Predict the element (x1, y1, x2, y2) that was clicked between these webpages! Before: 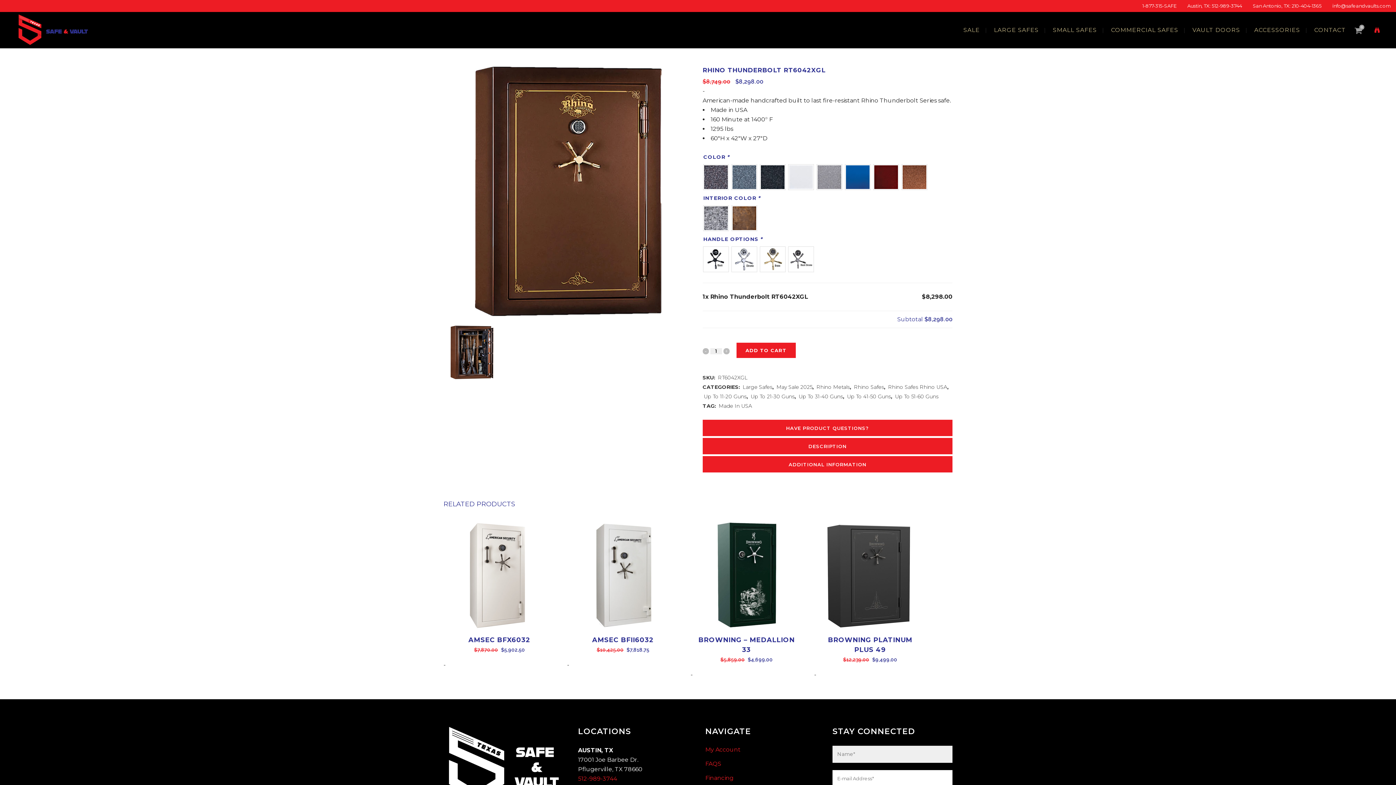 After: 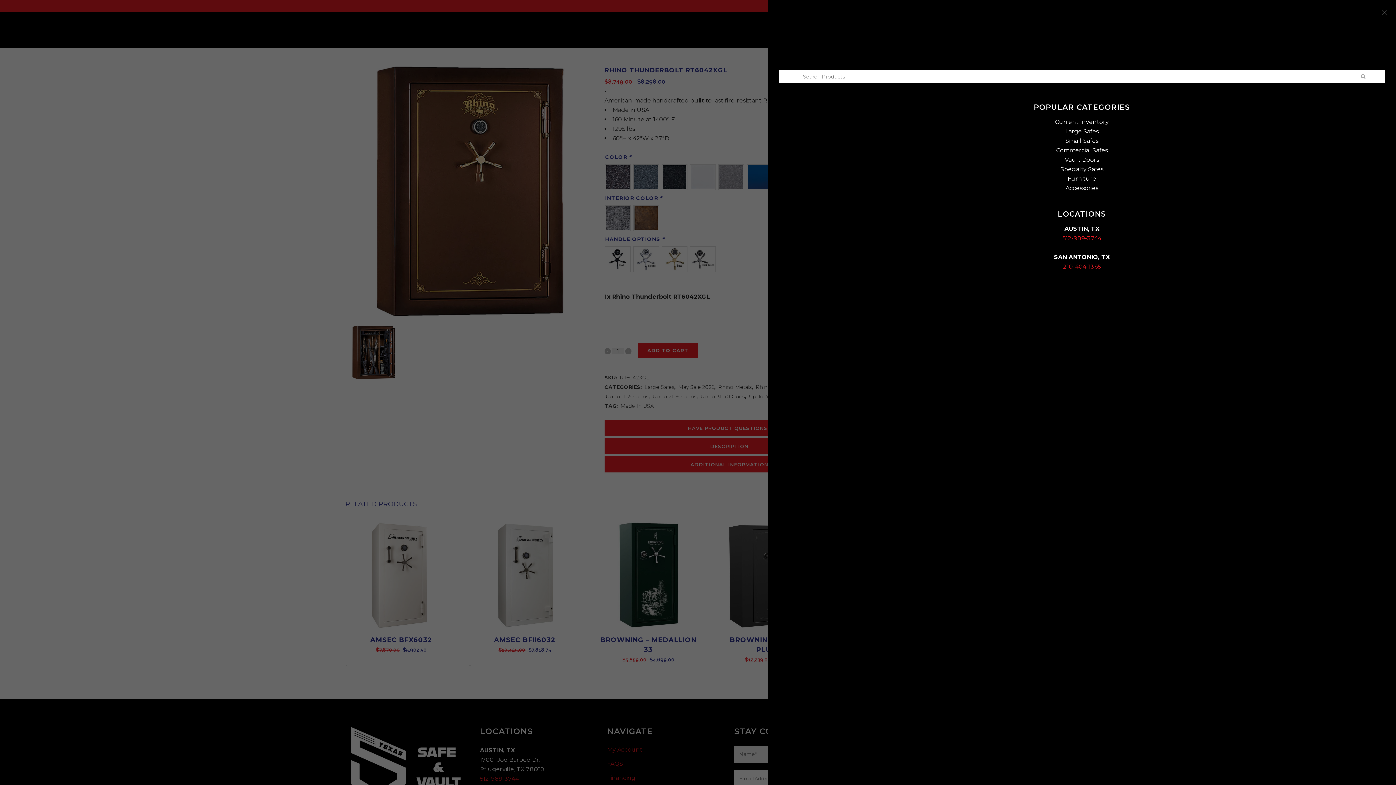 Action: bbox: (1372, 26, 1380, 33)